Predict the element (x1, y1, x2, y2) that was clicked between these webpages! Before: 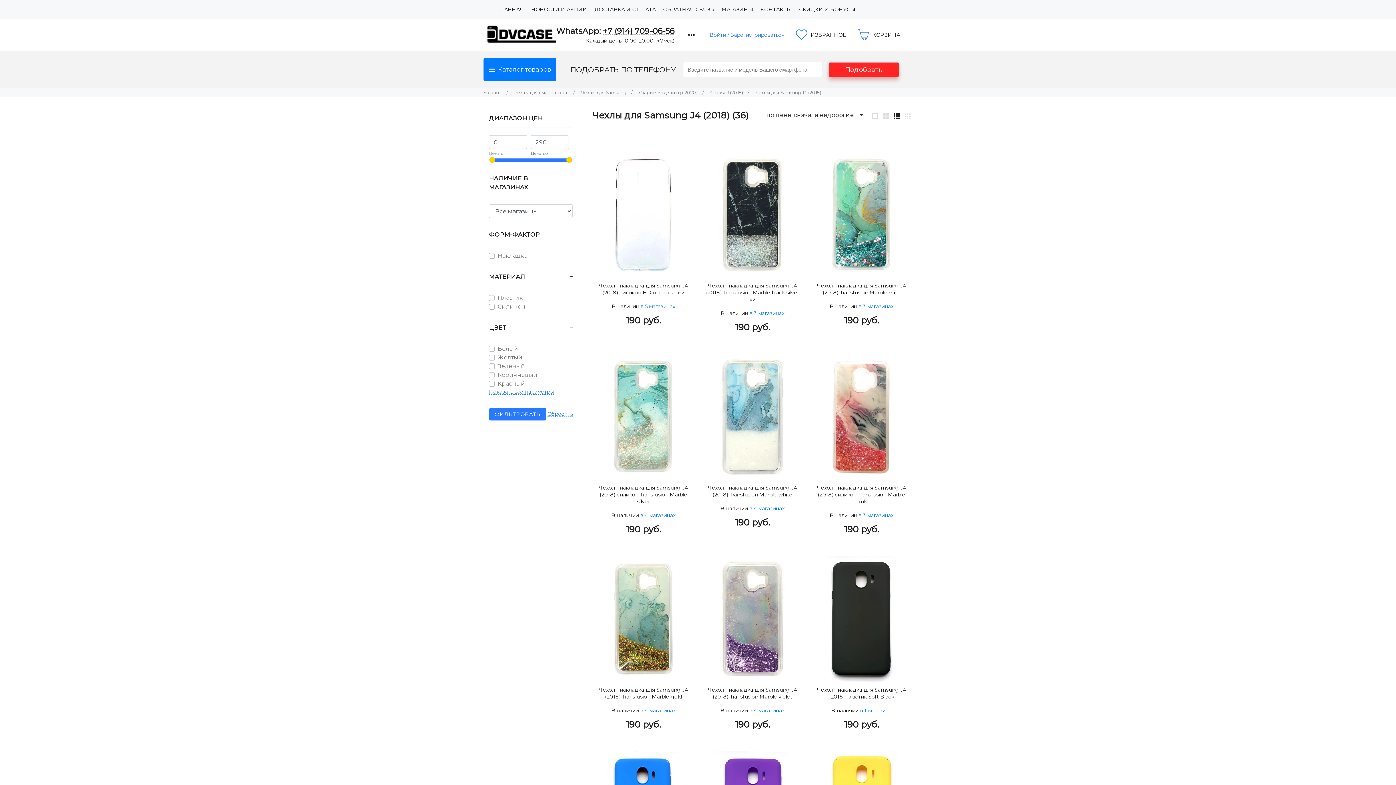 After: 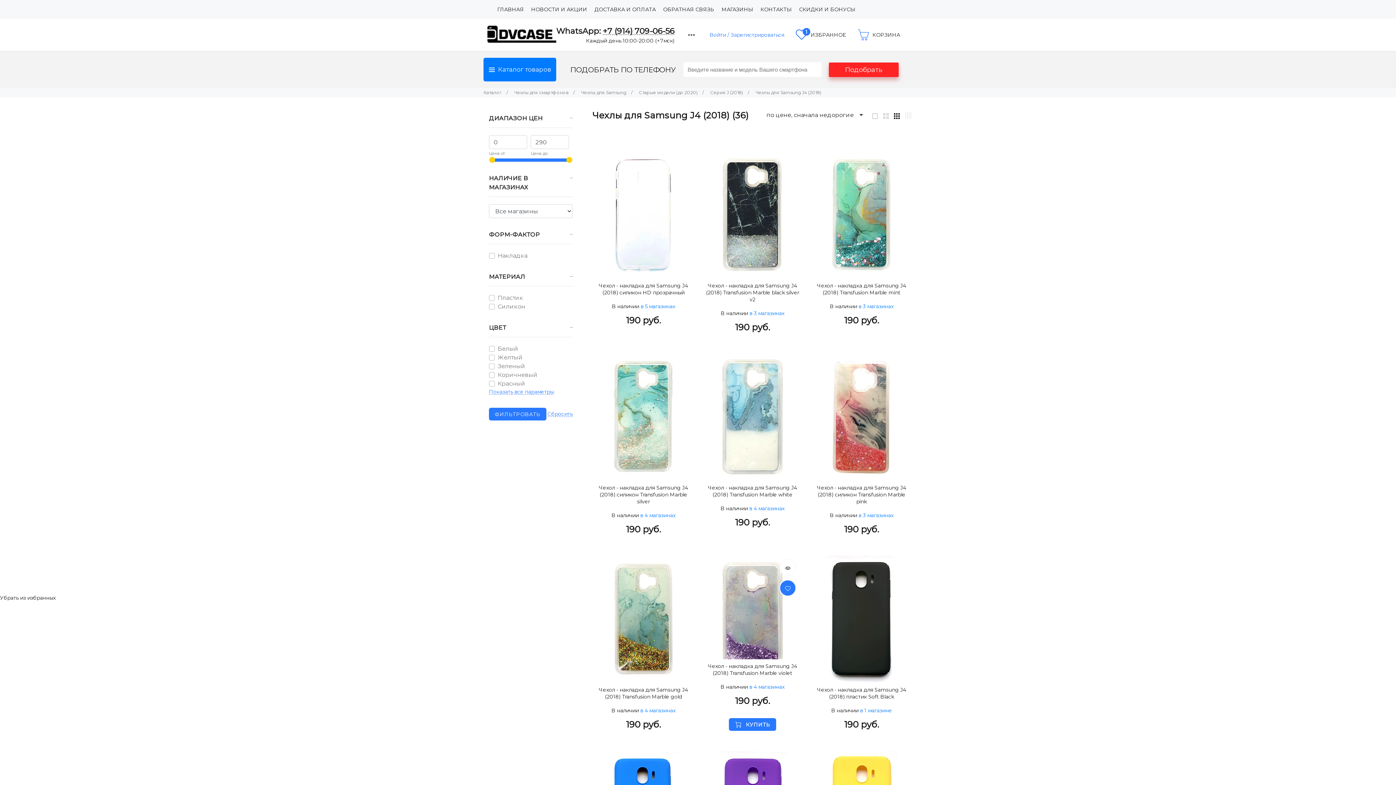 Action: bbox: (779, 580, 796, 596)